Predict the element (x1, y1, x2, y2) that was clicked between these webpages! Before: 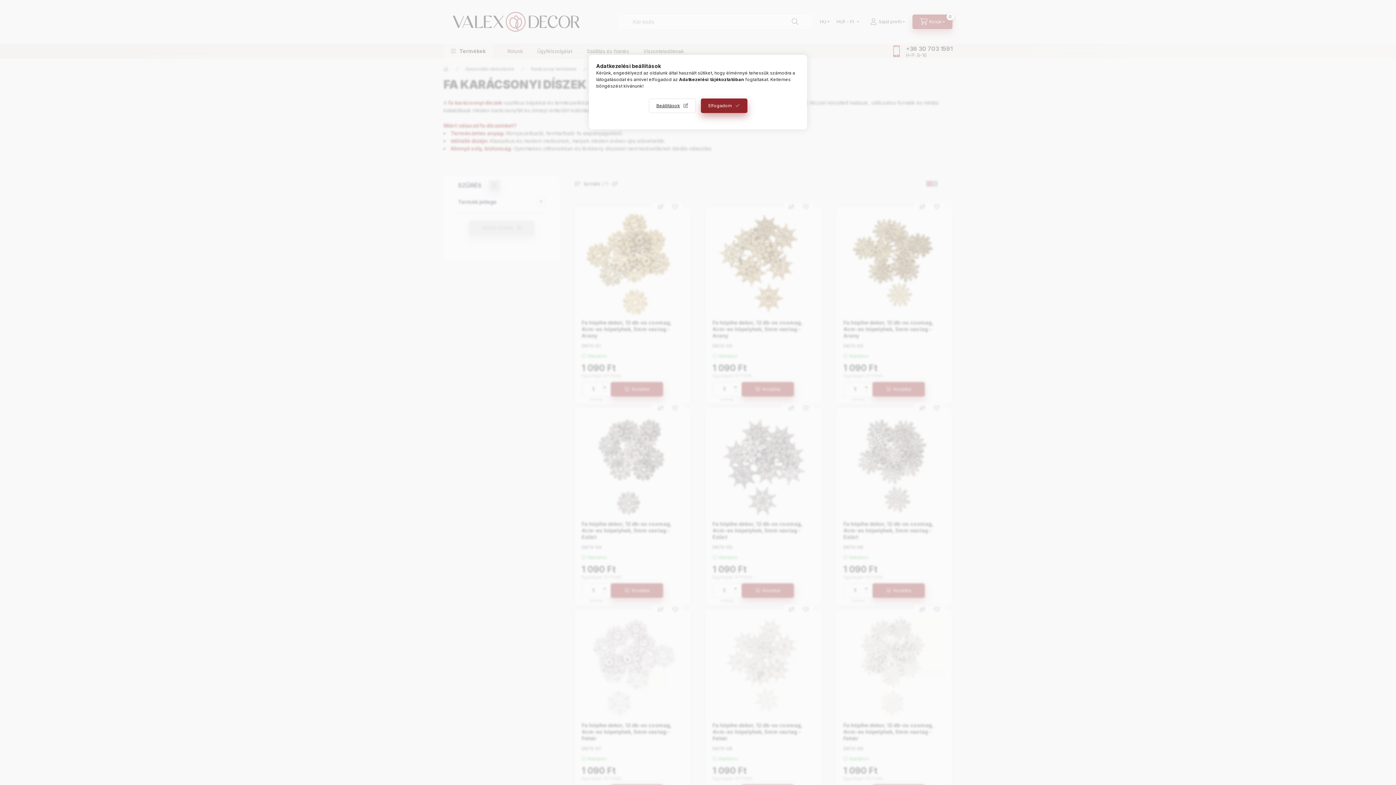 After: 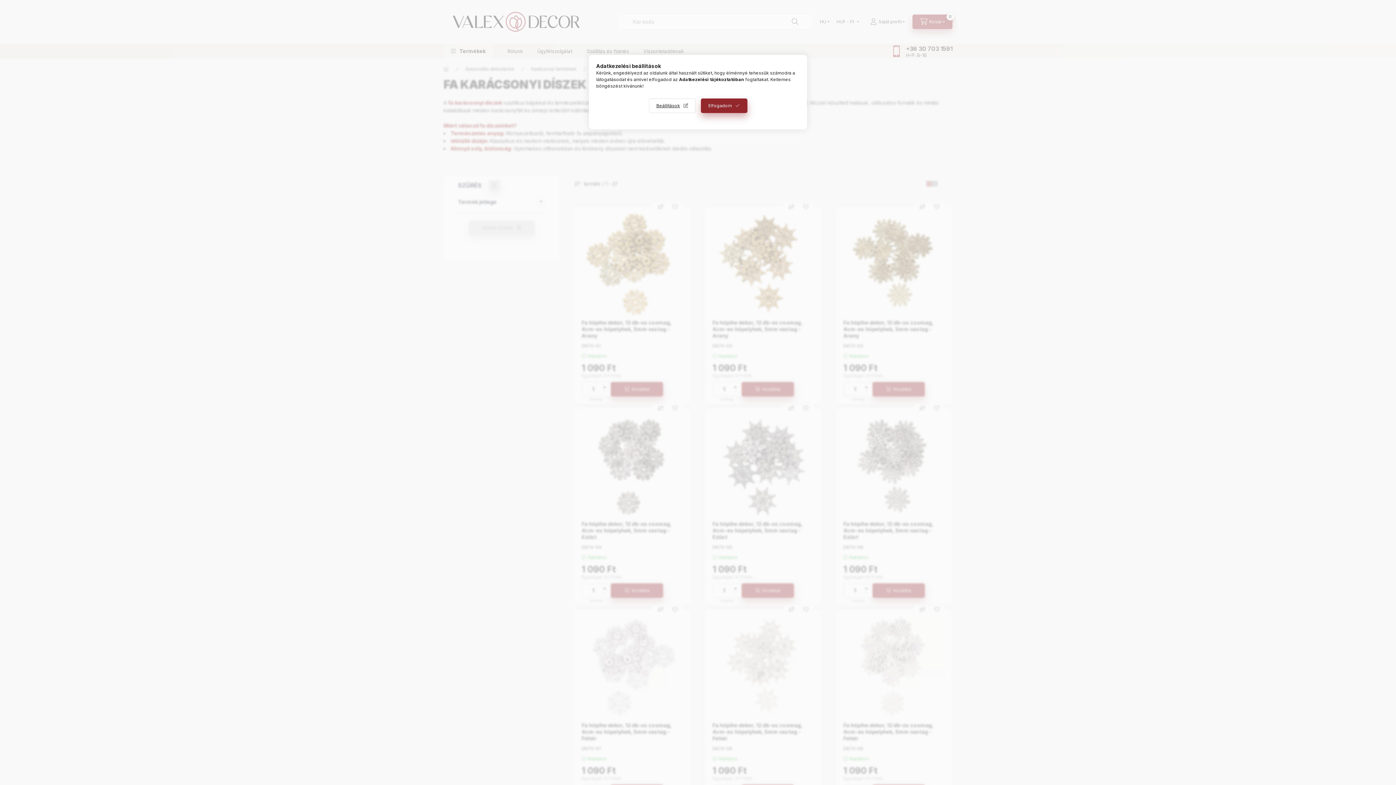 Action: bbox: (679, 76, 744, 82) label: Adatkezelési tájékoztatóban